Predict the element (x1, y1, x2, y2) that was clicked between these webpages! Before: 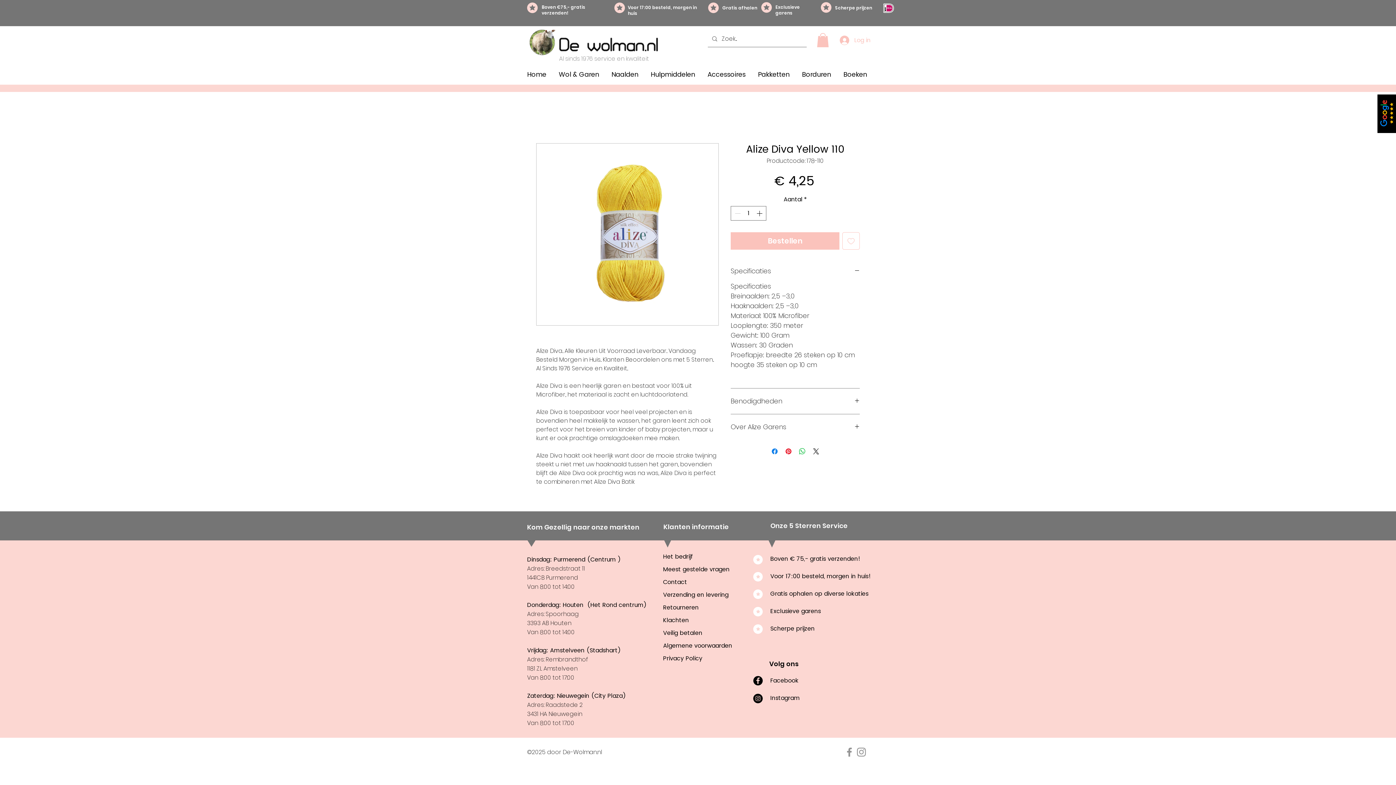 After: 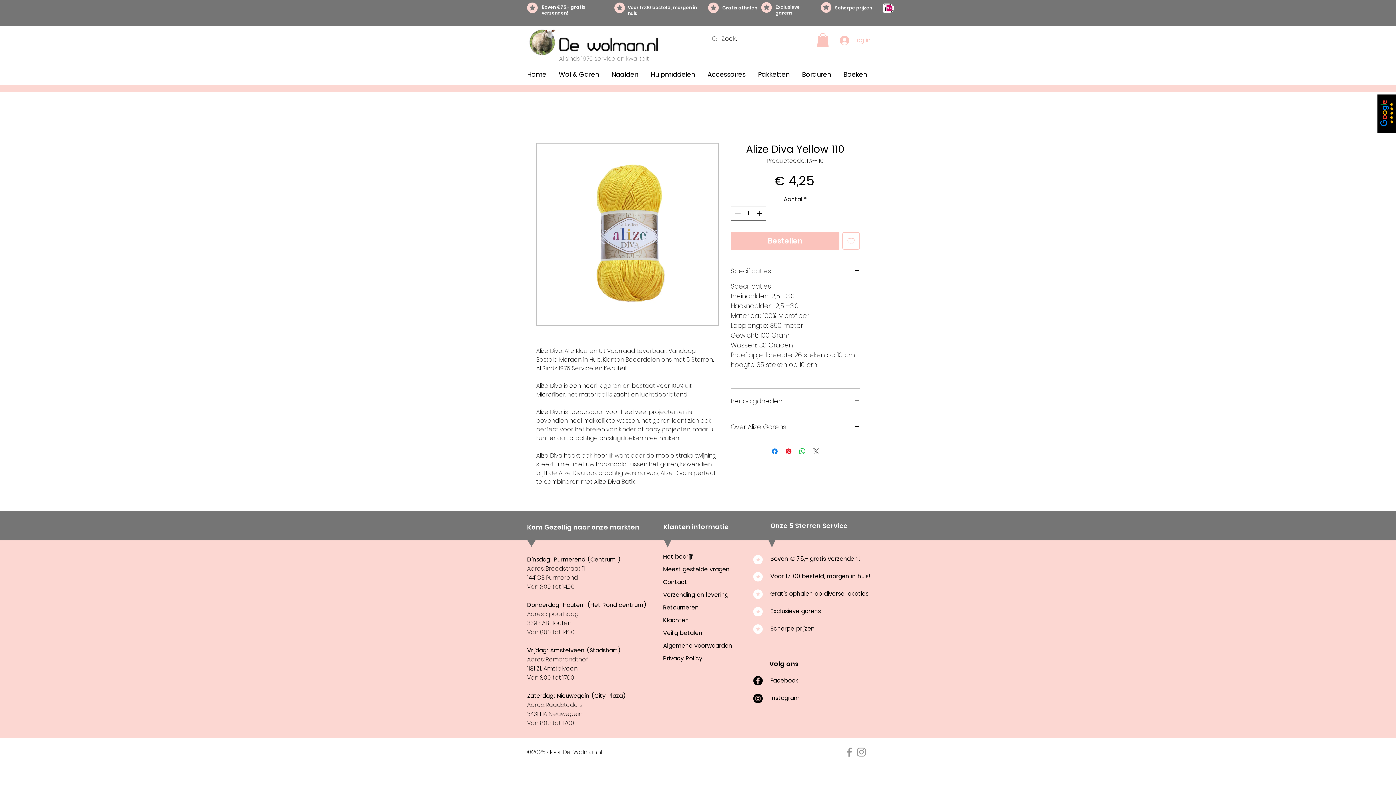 Action: bbox: (811, 447, 820, 456) label: Share on X